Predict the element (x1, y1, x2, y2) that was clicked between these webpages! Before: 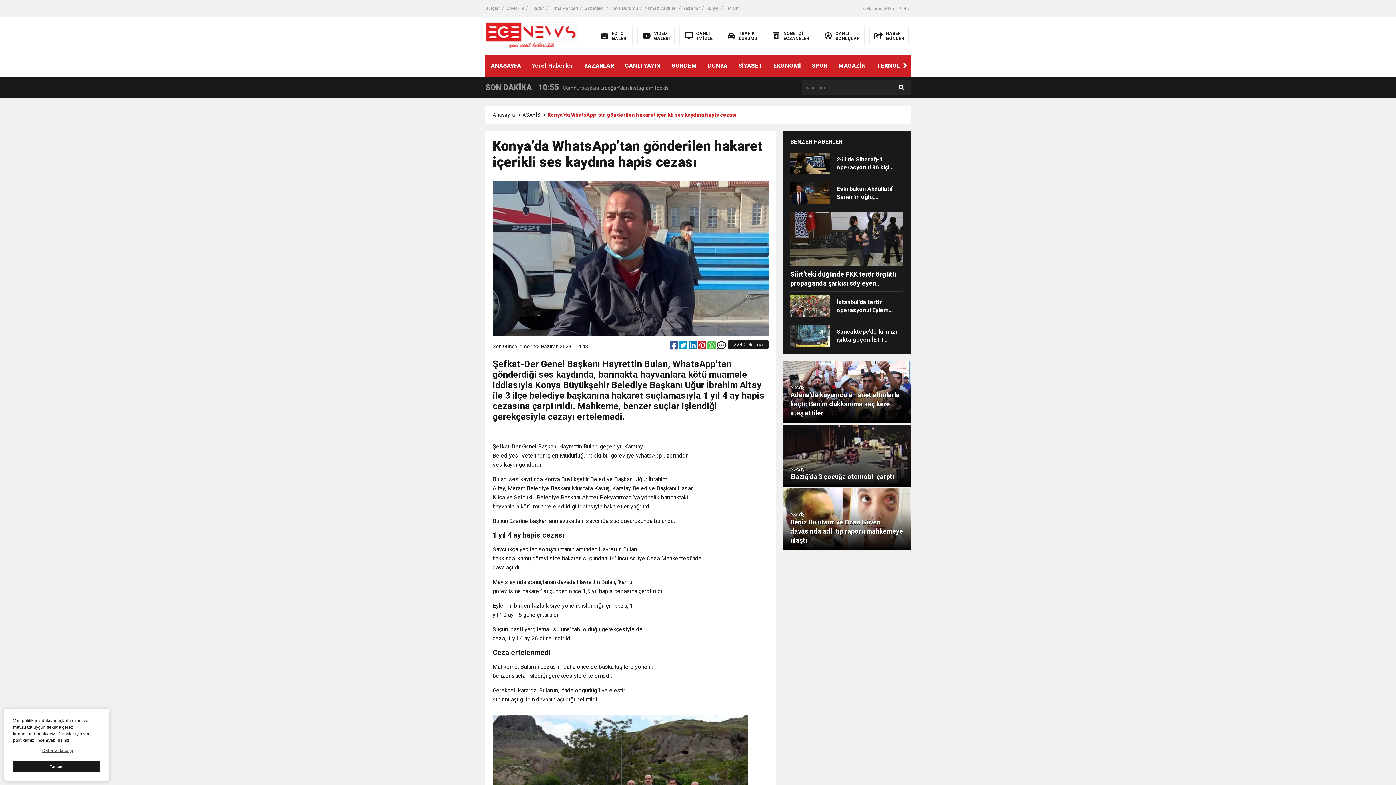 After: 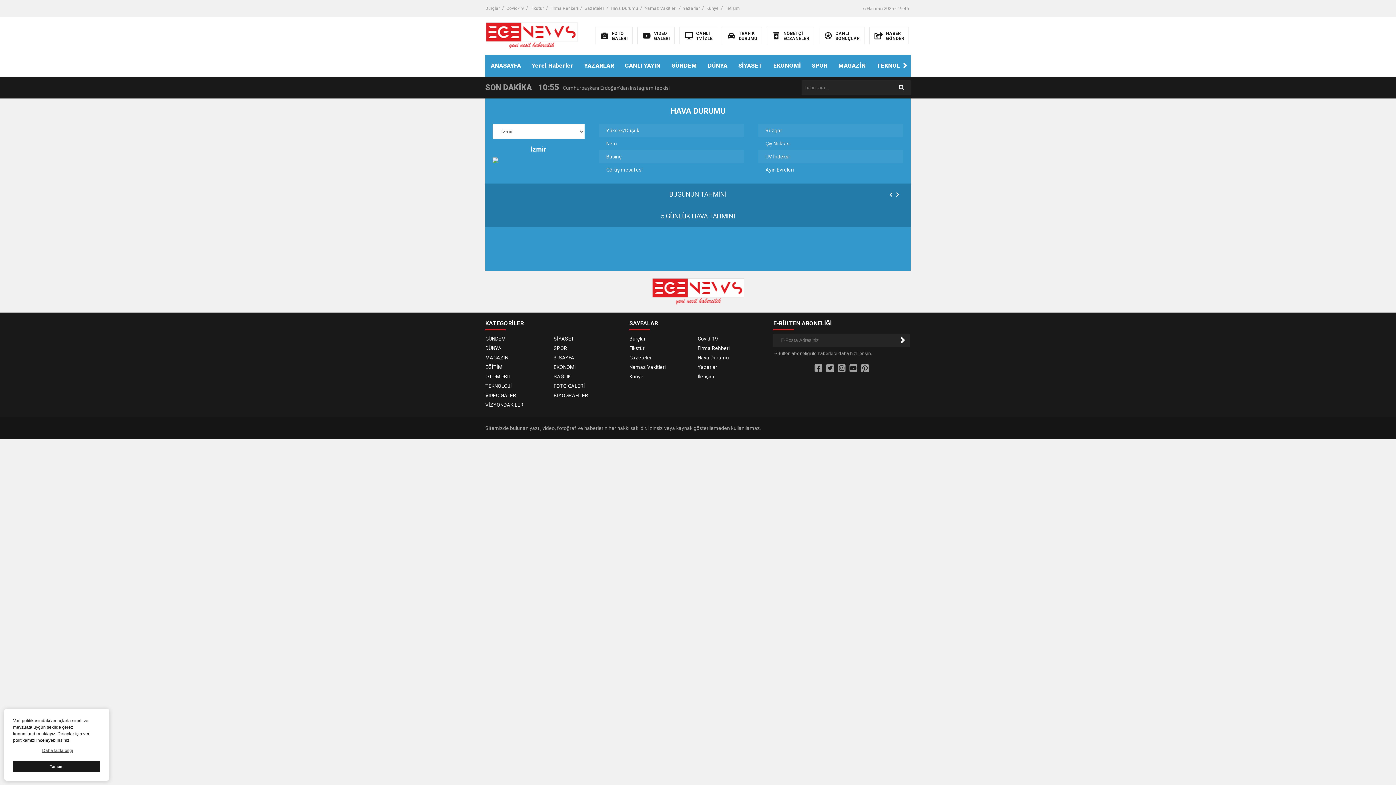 Action: bbox: (610, 0, 638, 16) label: Hava Durumu